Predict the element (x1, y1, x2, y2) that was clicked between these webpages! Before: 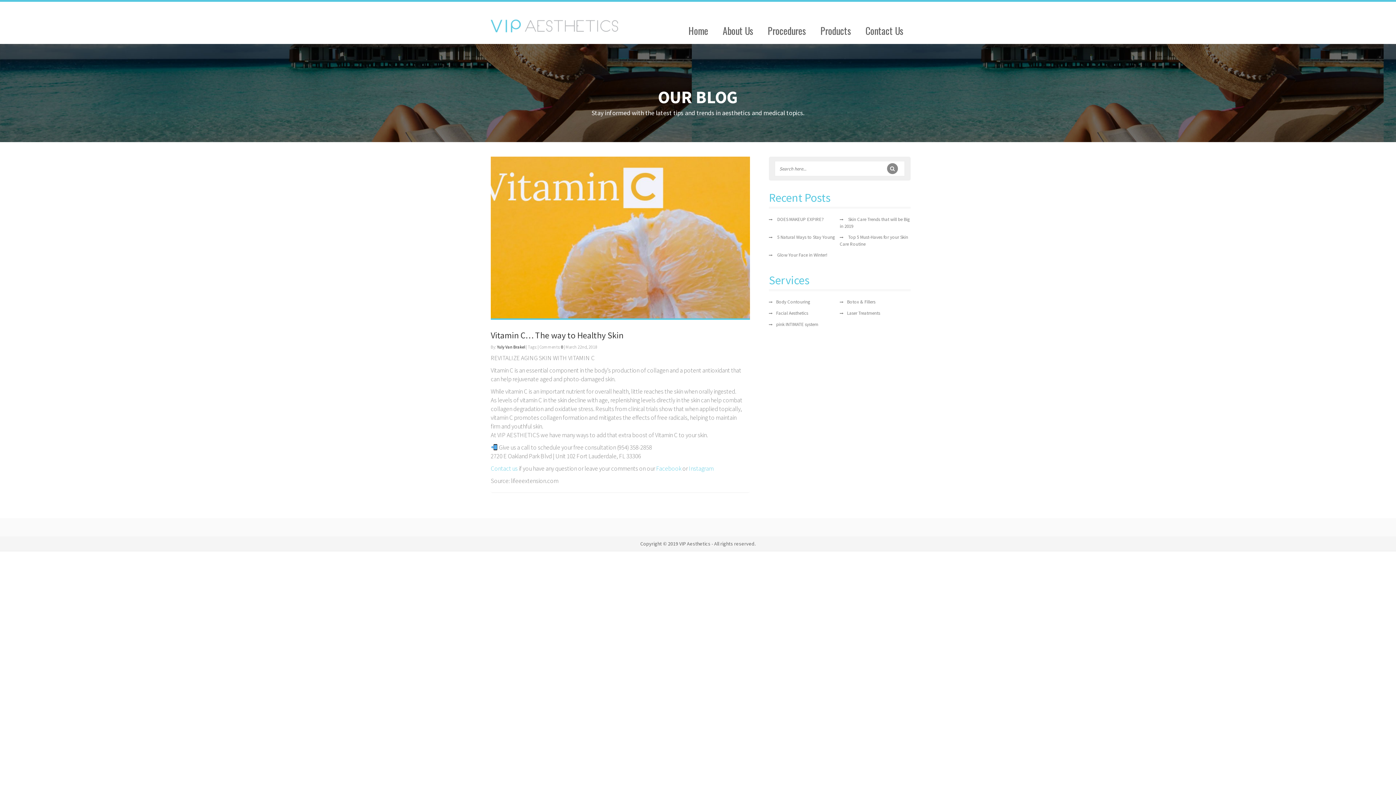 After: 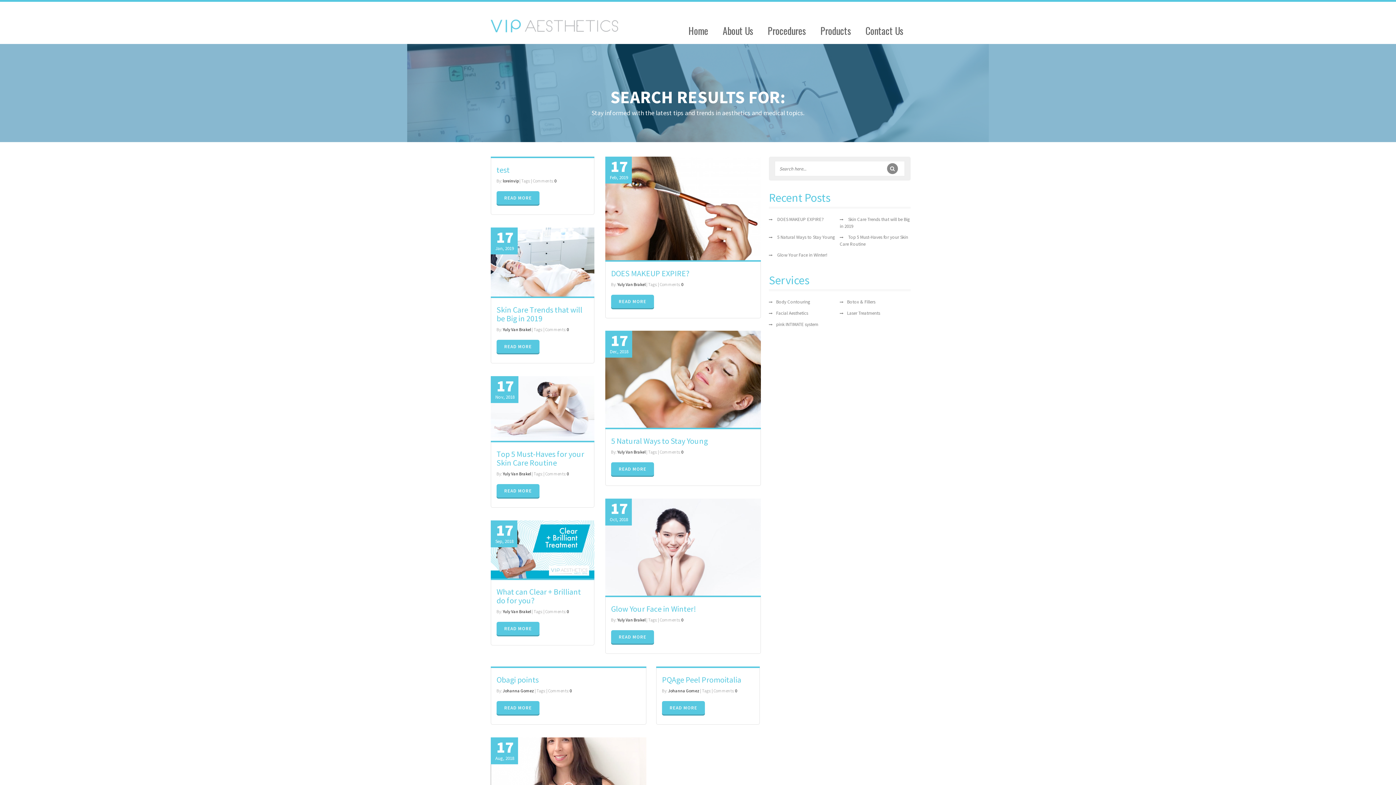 Action: bbox: (890, 165, 895, 172)